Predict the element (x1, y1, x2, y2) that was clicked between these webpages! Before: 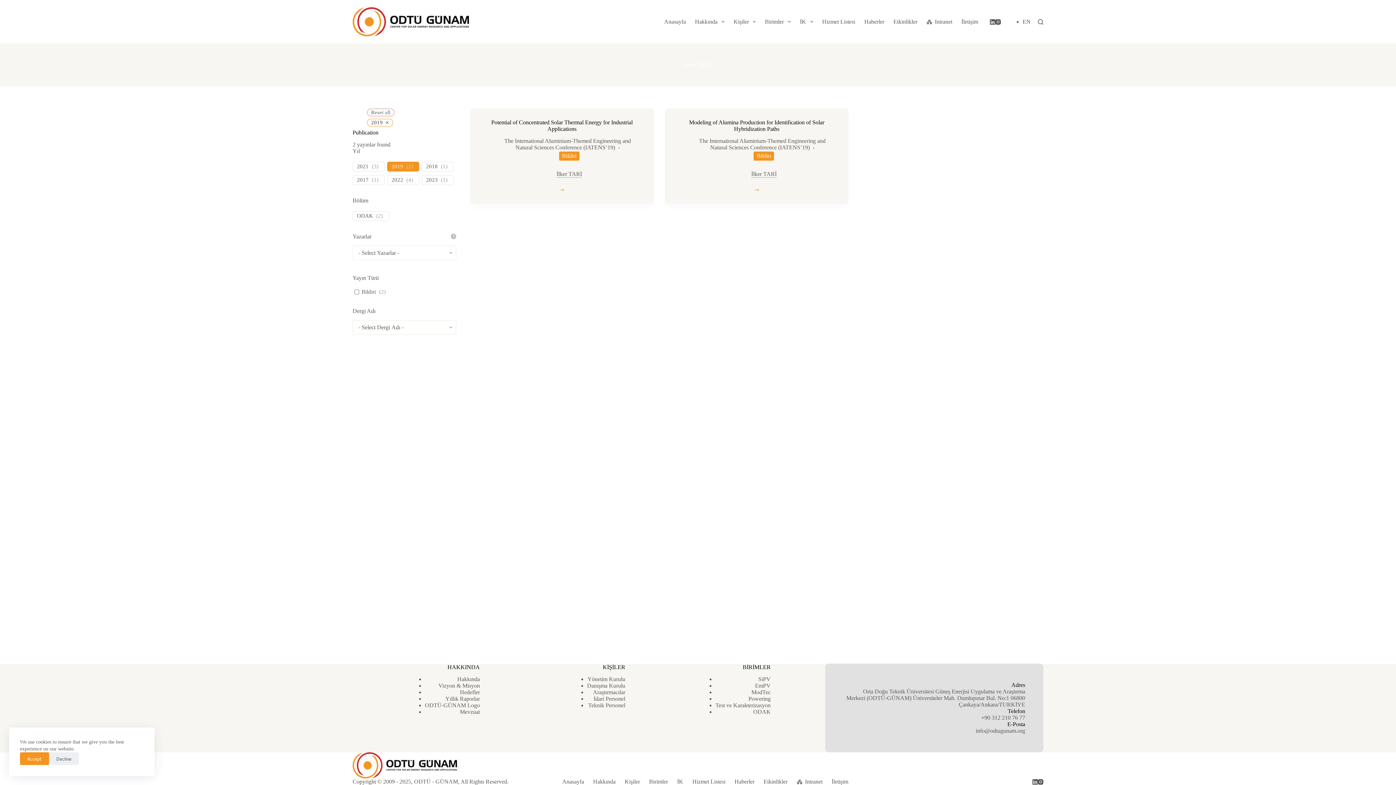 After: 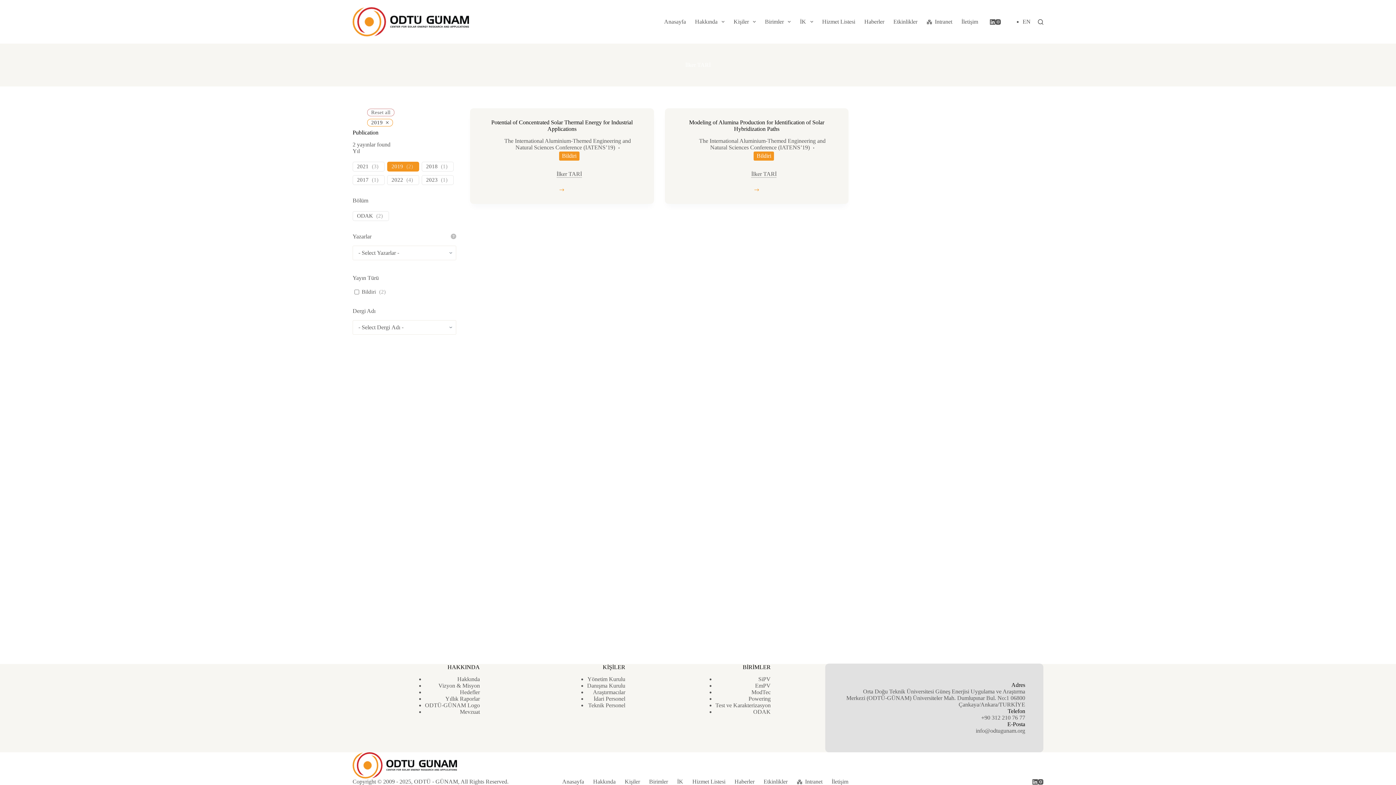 Action: label: Decline bbox: (49, 752, 78, 765)